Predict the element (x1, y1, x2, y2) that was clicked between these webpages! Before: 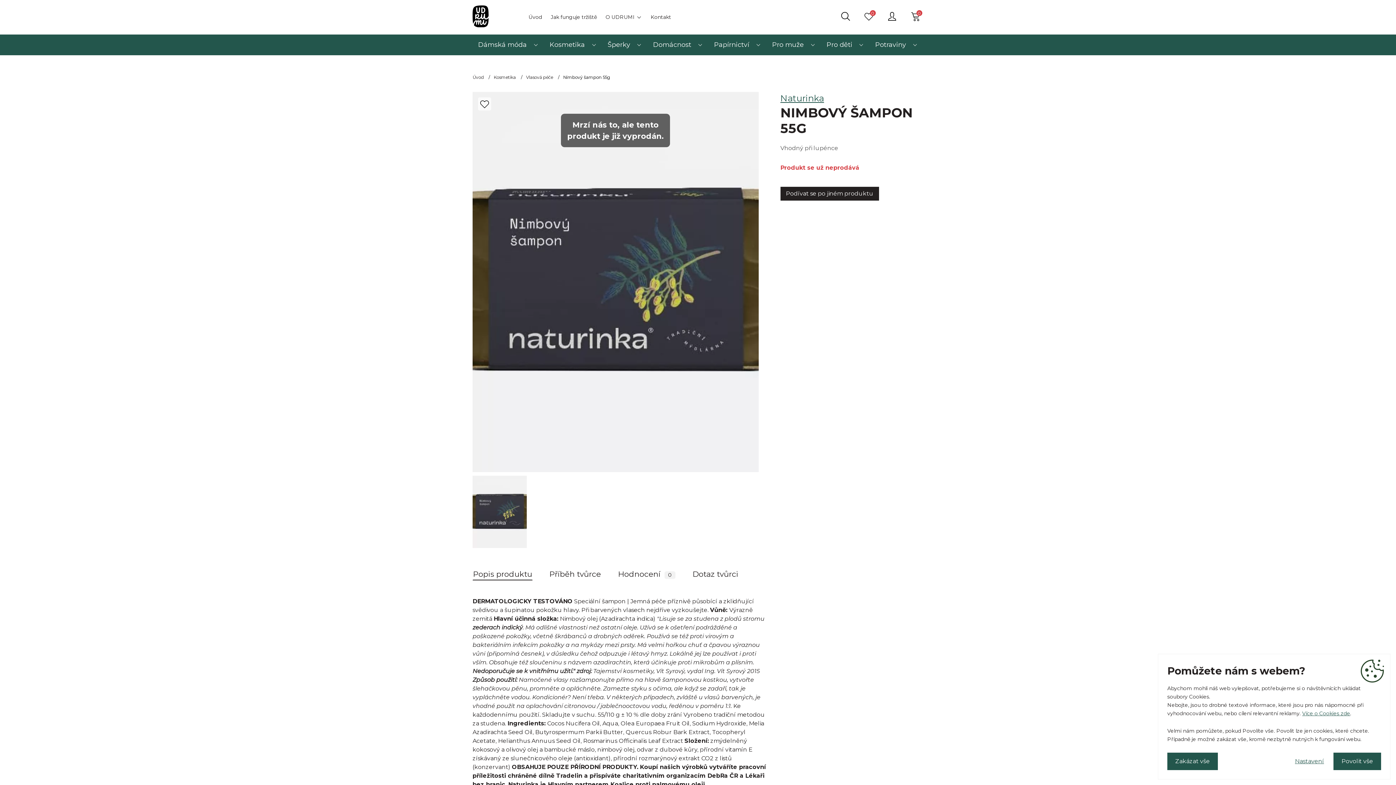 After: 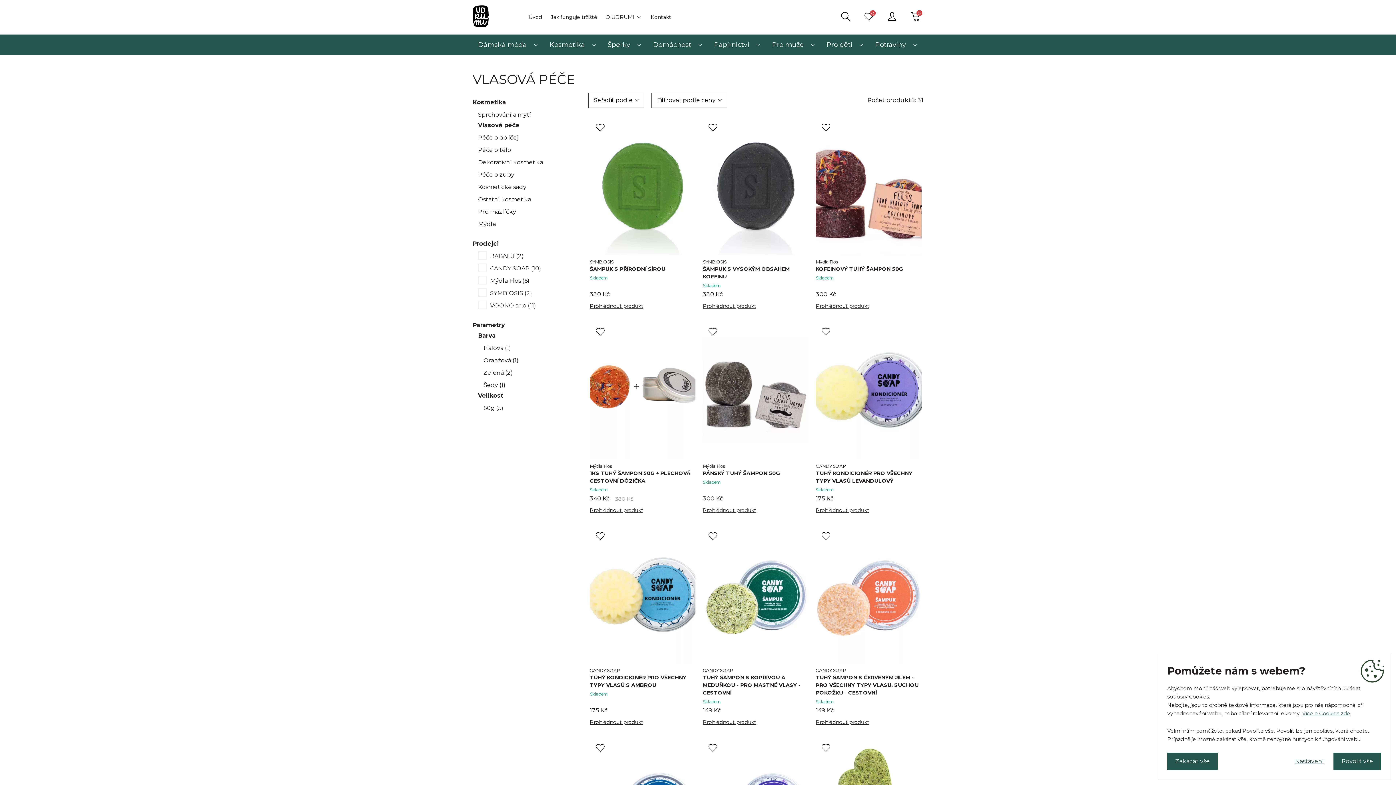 Action: label: Podívat se po jiném produktu bbox: (780, 186, 879, 200)